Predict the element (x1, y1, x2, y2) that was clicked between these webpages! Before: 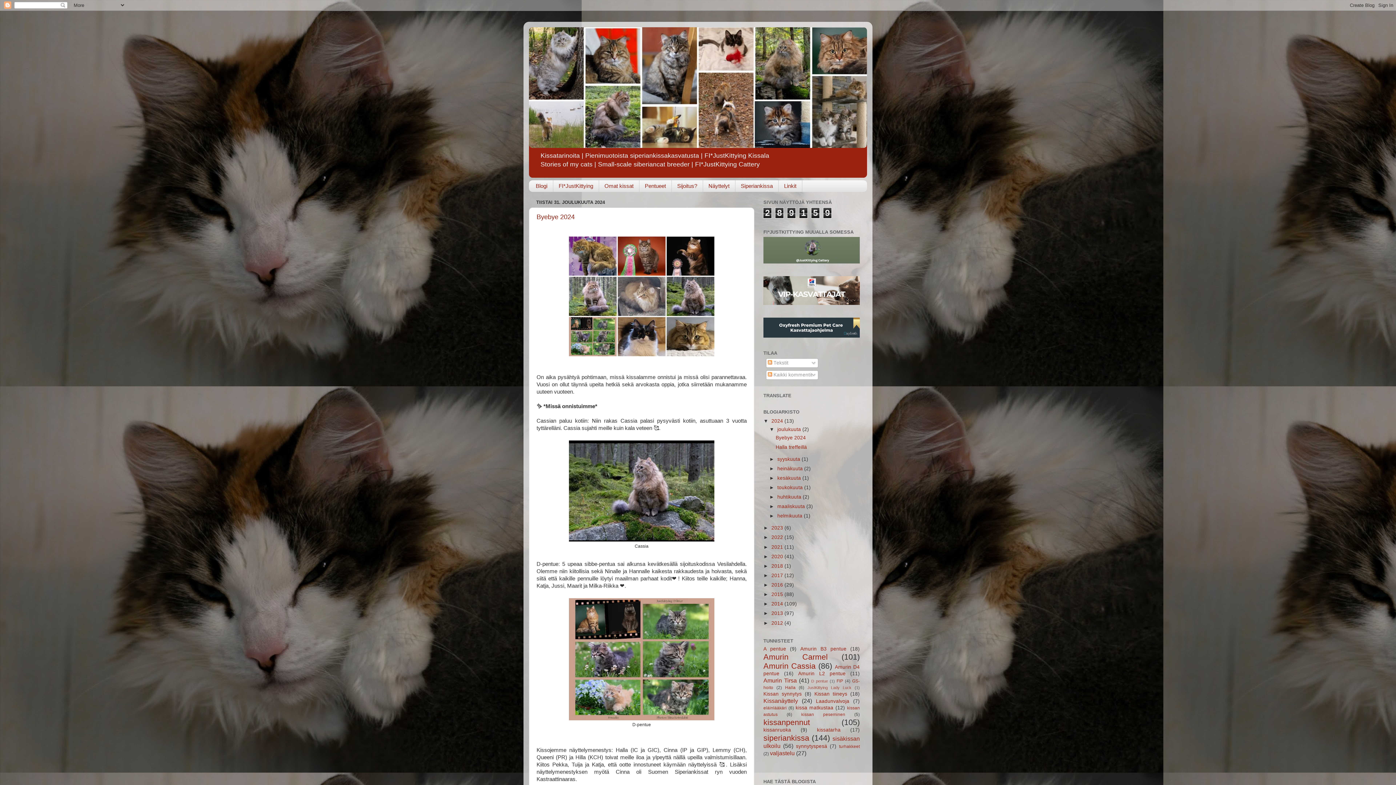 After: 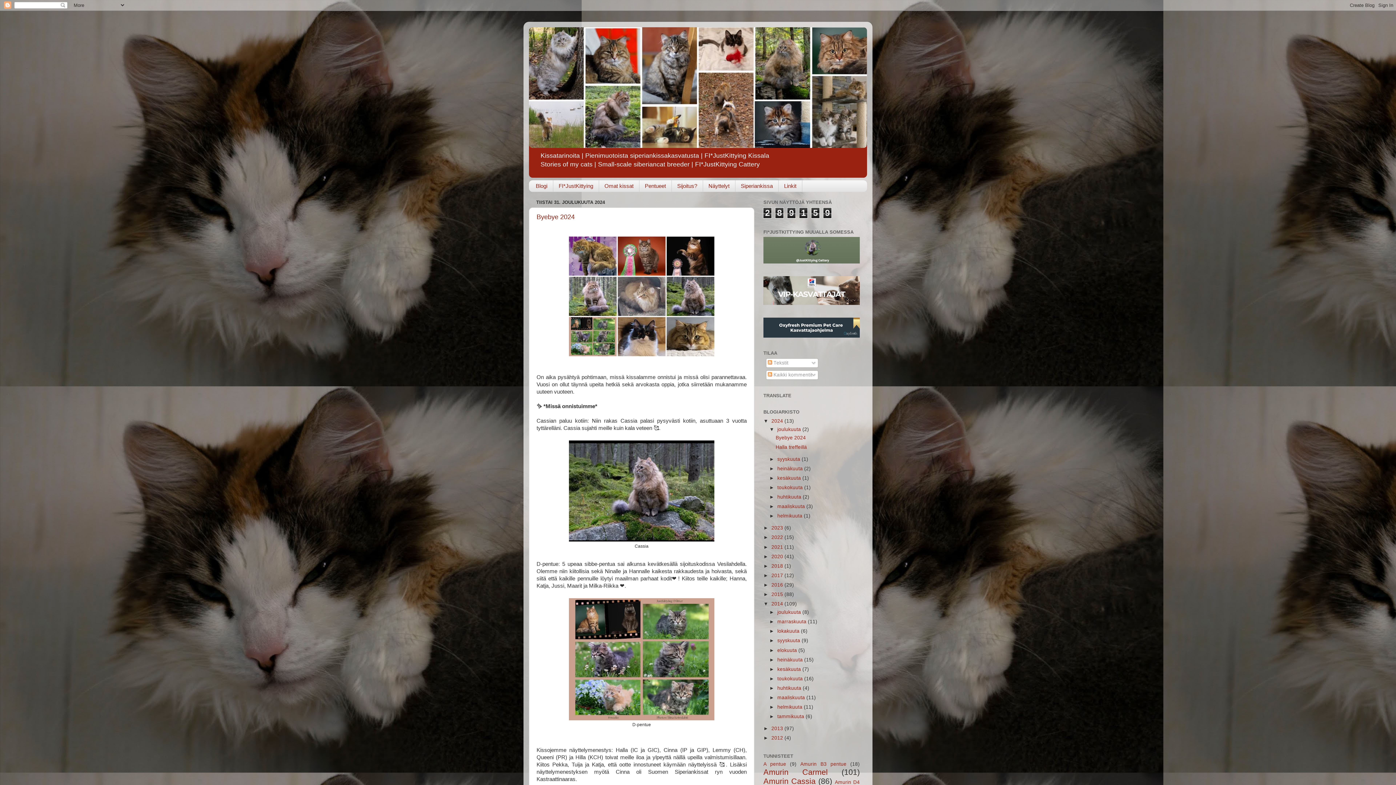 Action: bbox: (763, 601, 771, 607) label: ►  